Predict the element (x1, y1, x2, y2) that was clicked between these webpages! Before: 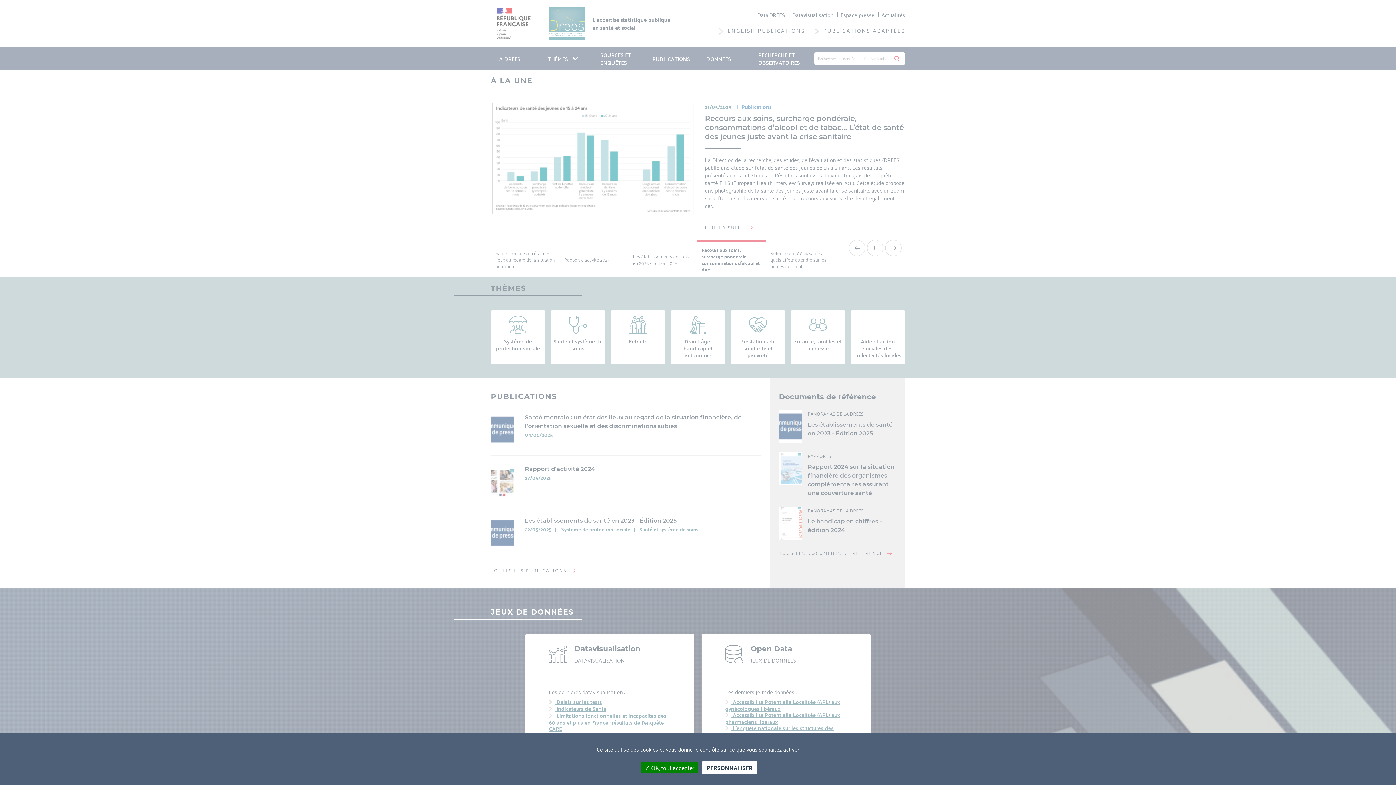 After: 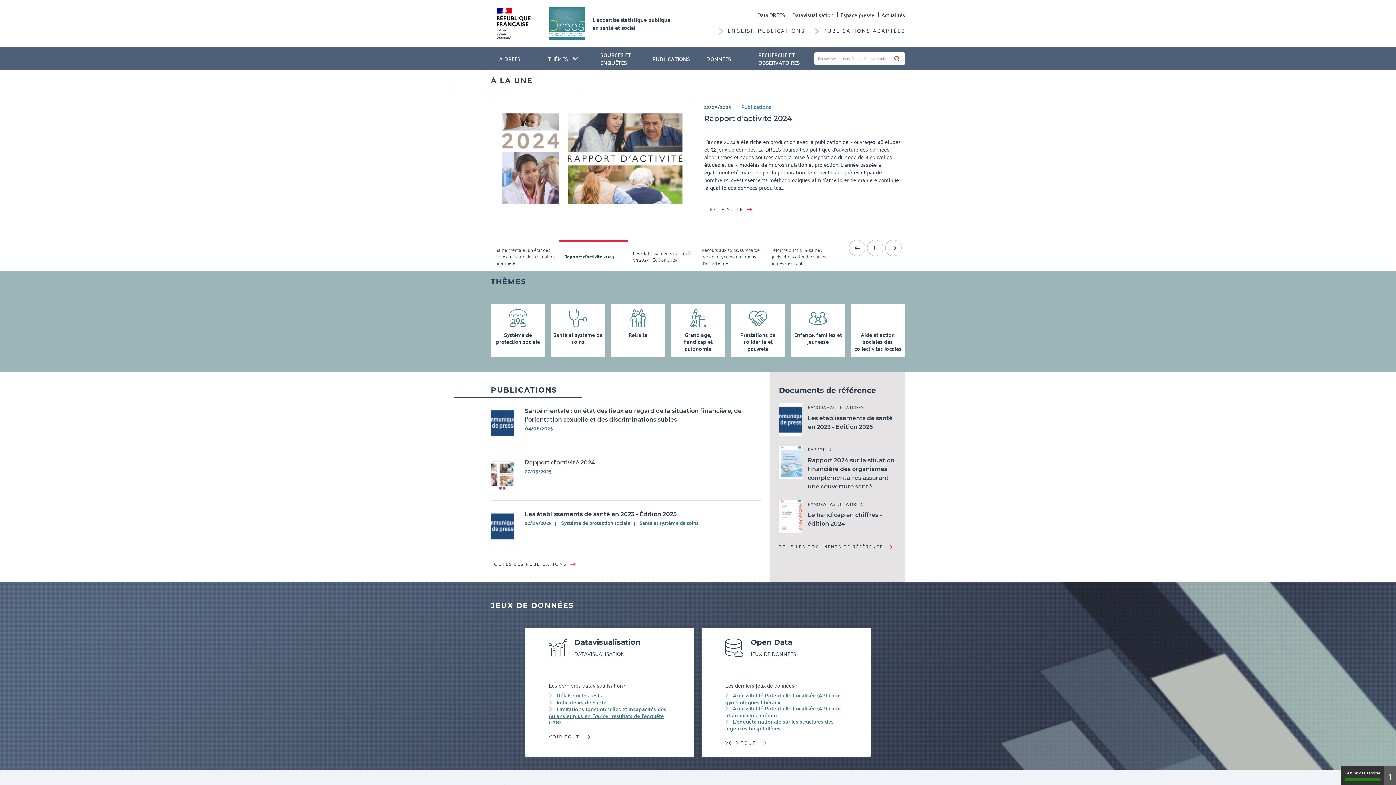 Action: label:  OK, tout accepter bbox: (641, 762, 698, 773)